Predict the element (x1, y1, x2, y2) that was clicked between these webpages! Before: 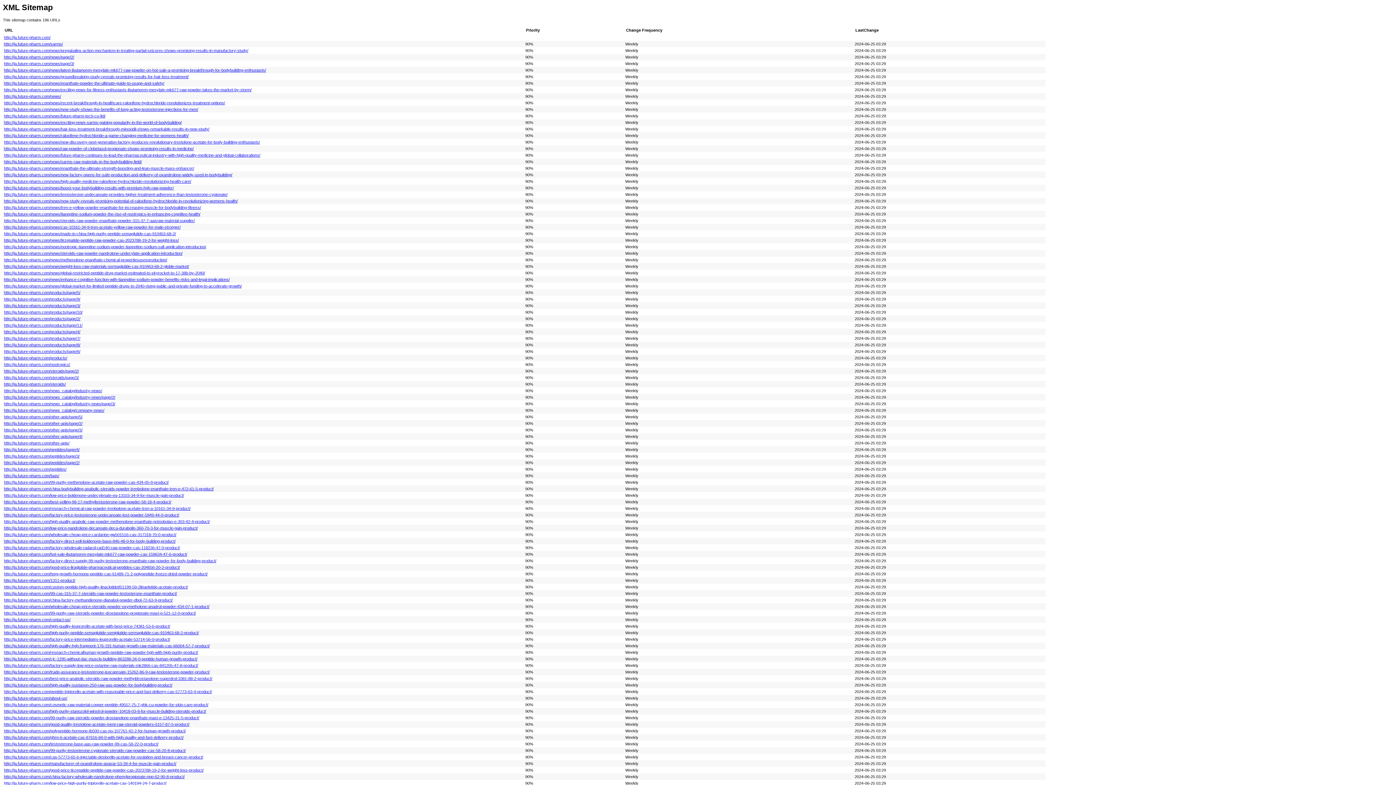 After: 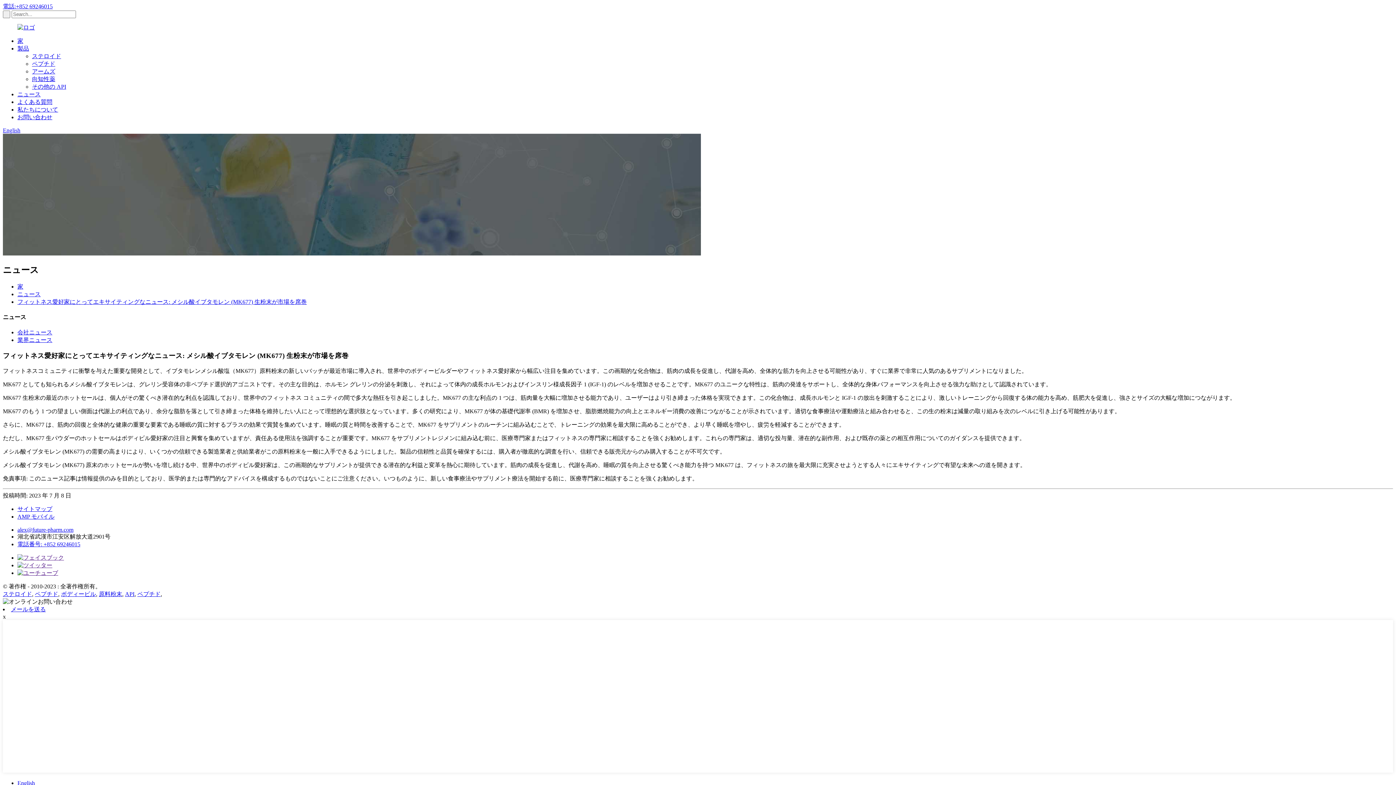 Action: bbox: (4, 87, 251, 91) label: http://ja.future-pharm.com/news/exciting-news-for-fitness-enthusiasts-ibutamoren-mesylate-mk677-raw-powder-takes-the-market-by-storm/